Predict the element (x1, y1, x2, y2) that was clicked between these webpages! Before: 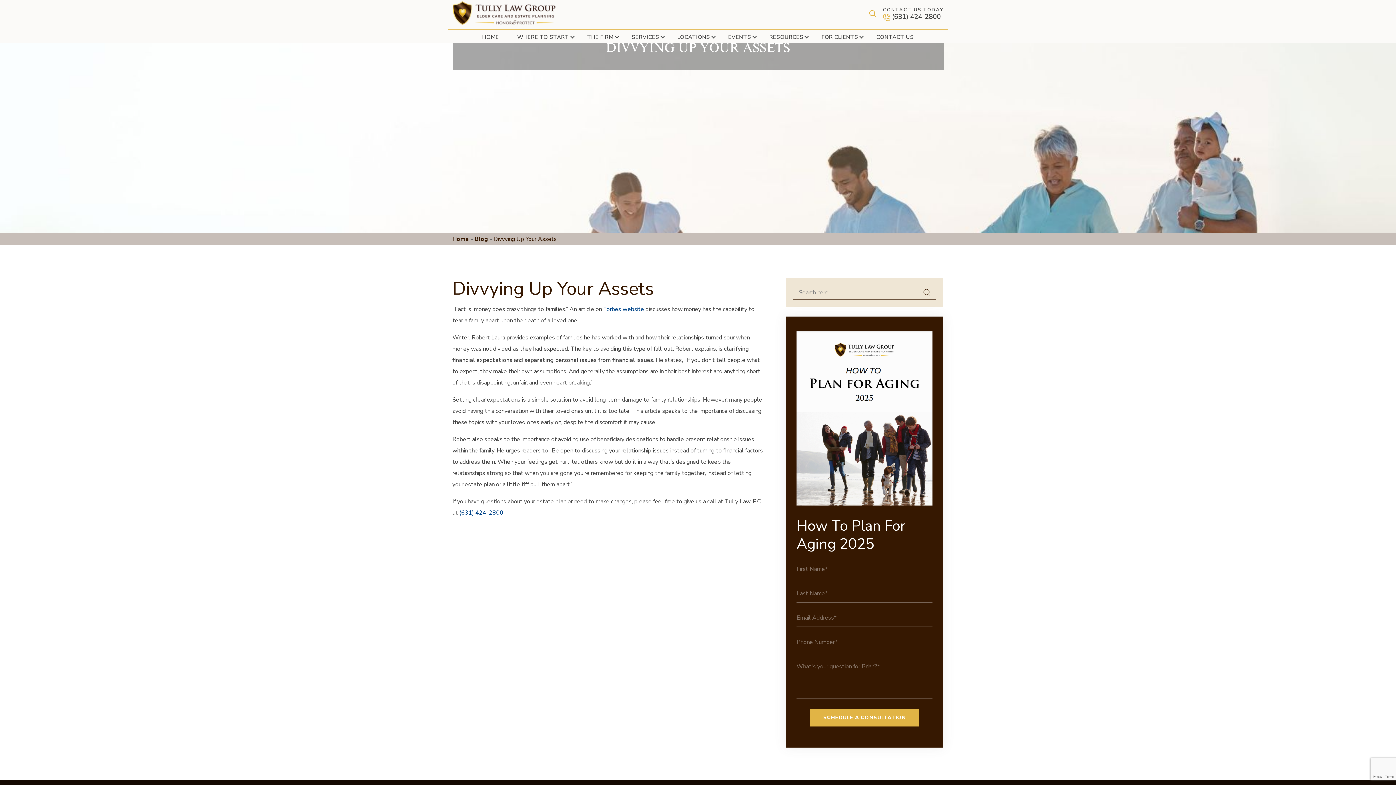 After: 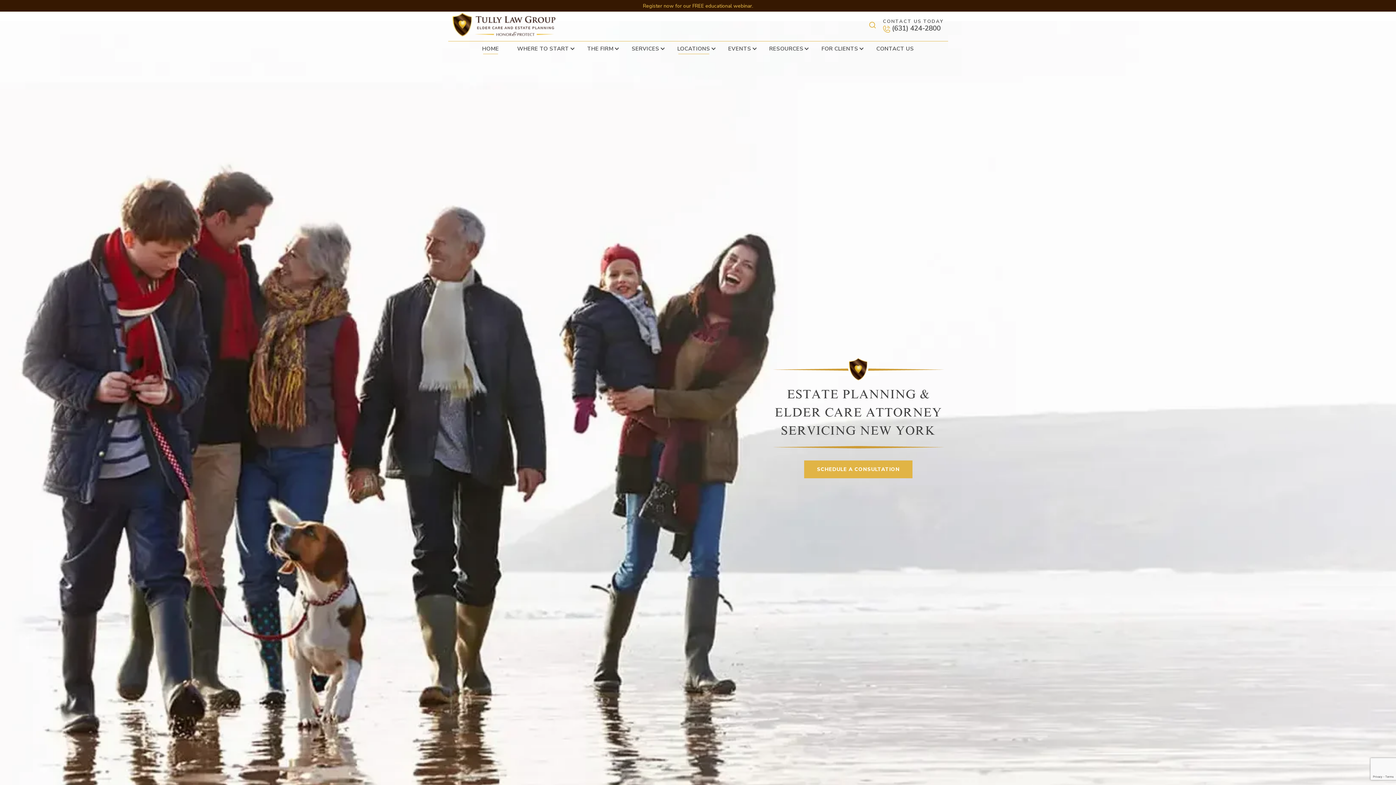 Action: label: Home bbox: (452, 235, 469, 243)